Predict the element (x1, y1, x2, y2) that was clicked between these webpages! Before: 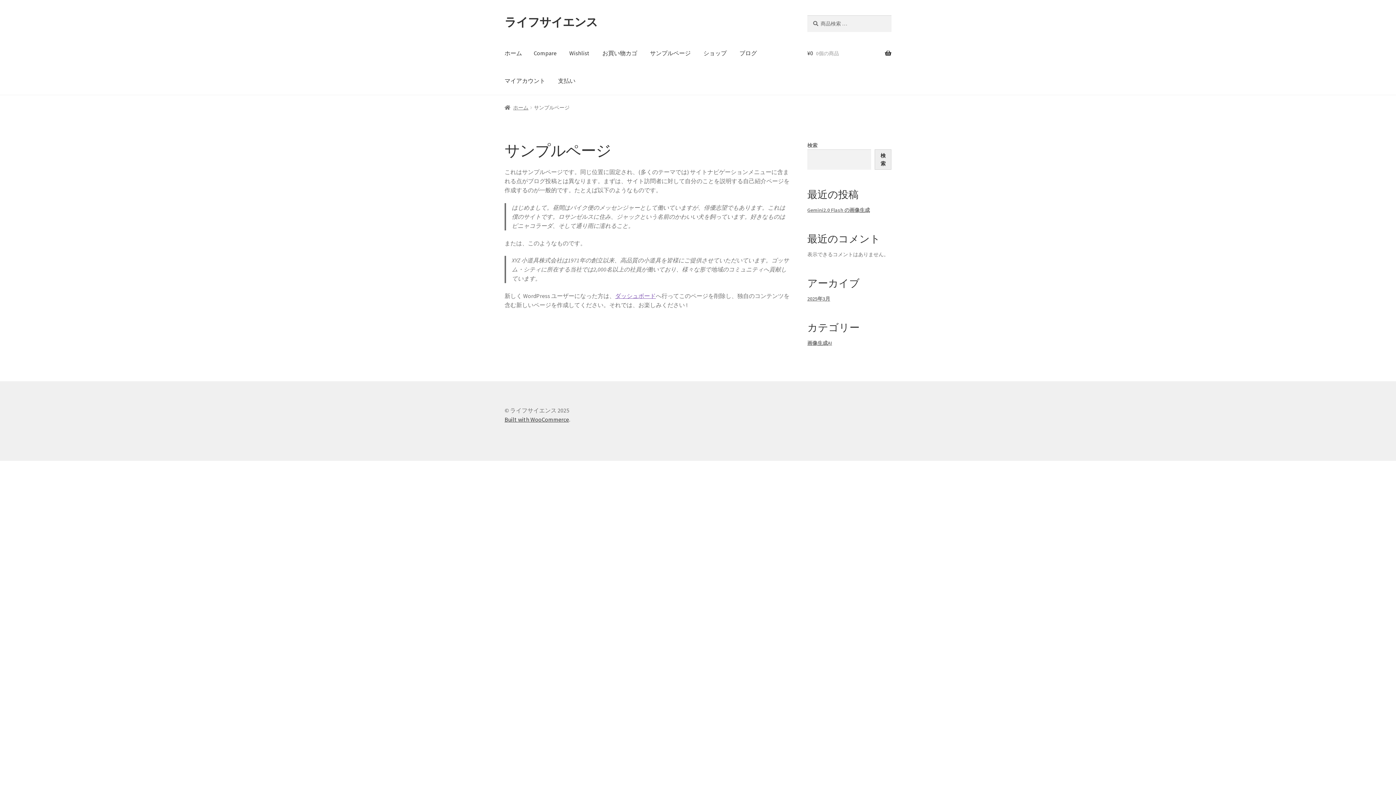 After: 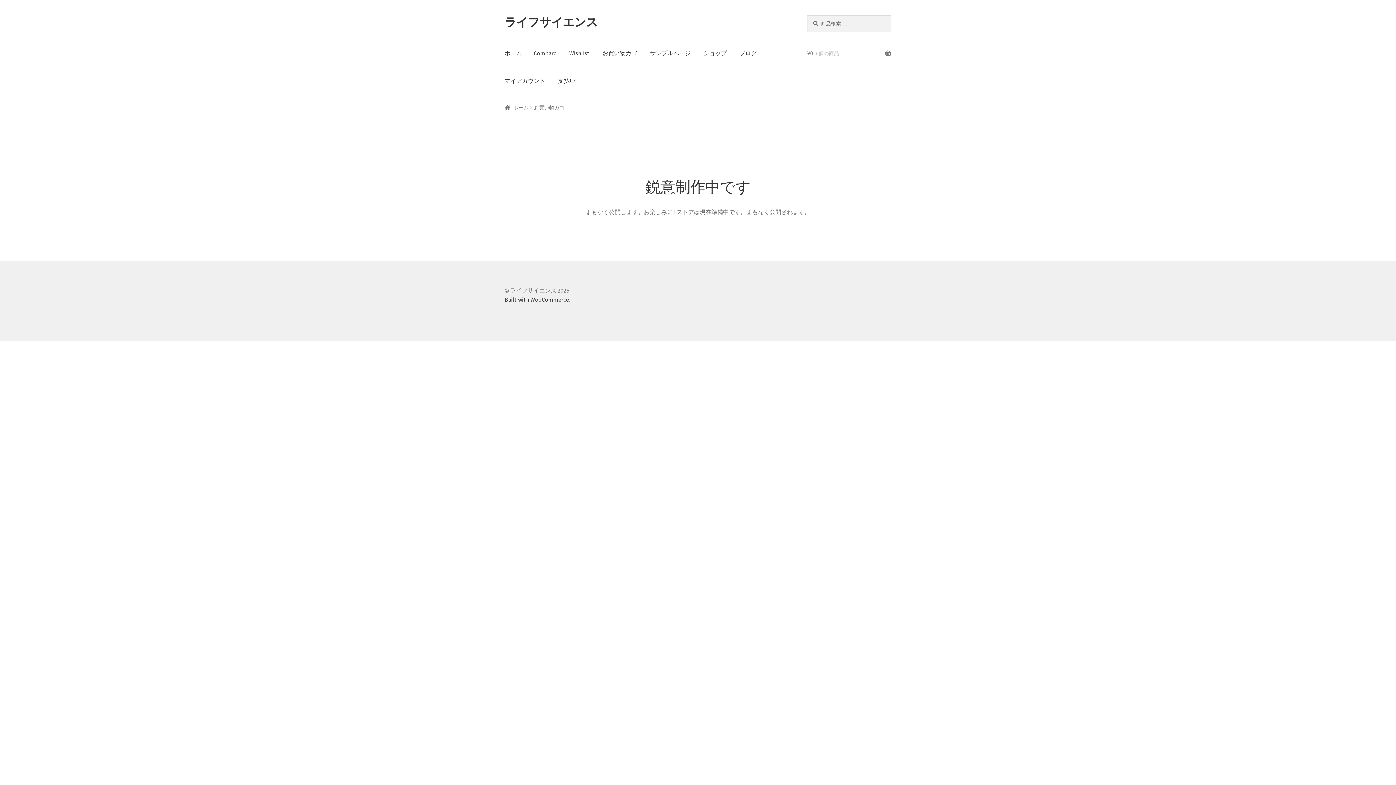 Action: label: ¥0 0個の商品 bbox: (807, 39, 891, 67)